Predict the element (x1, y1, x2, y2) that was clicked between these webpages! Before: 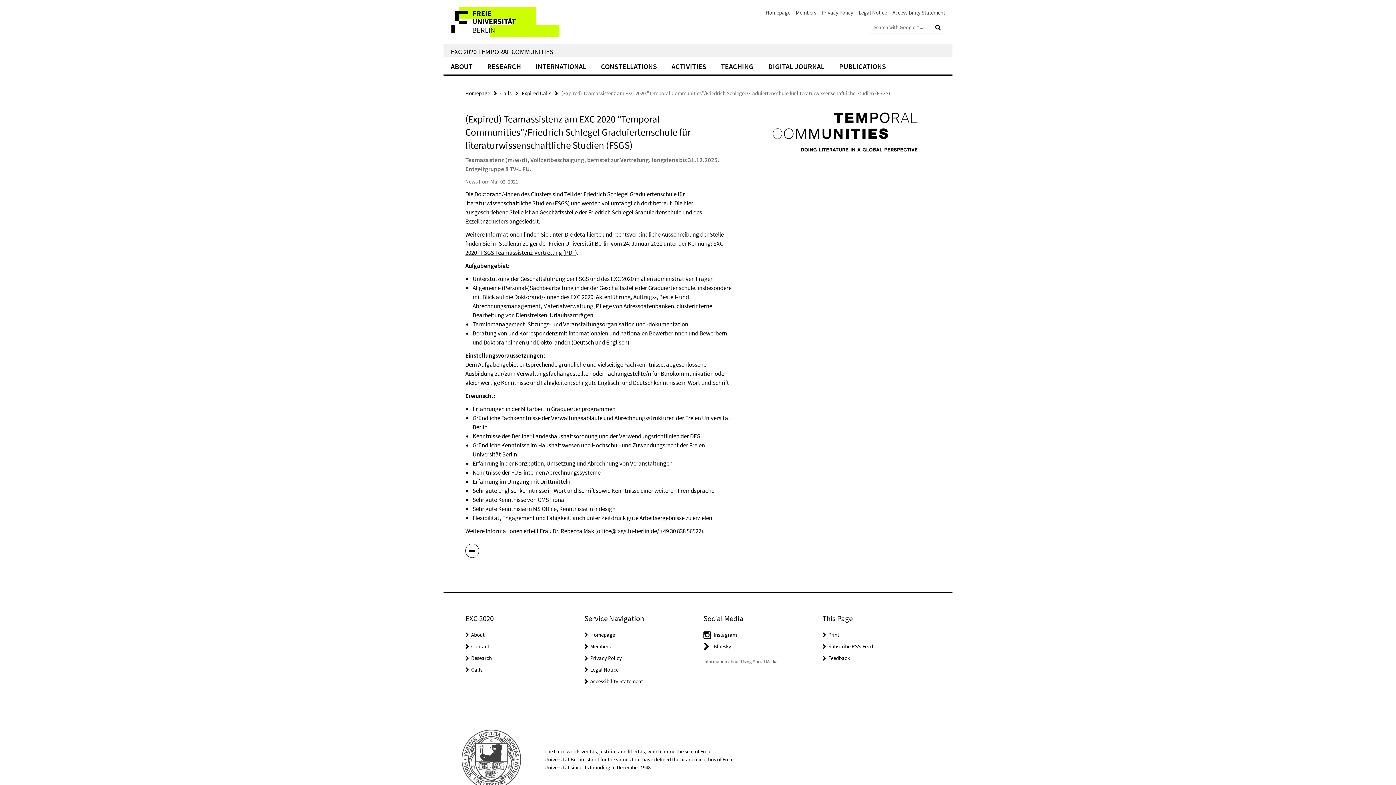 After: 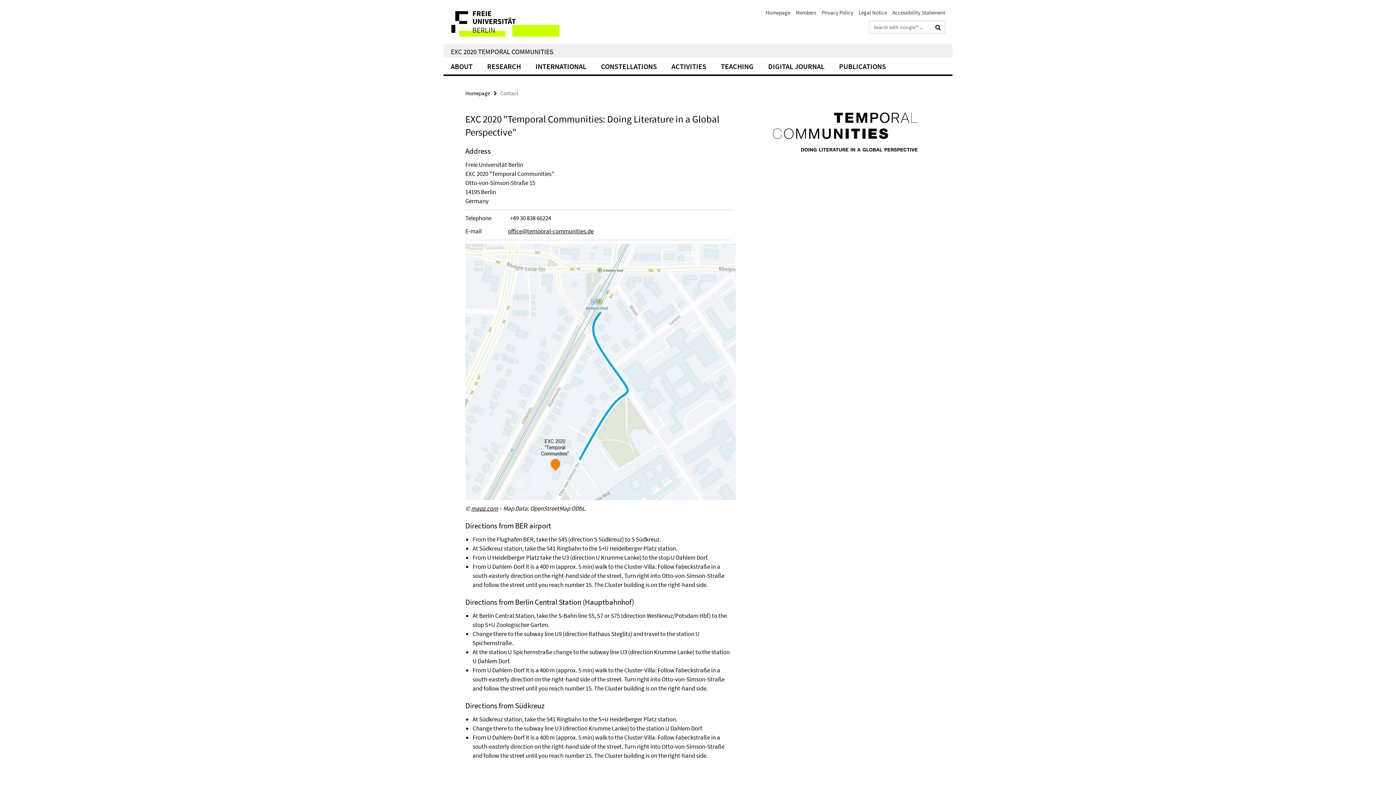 Action: bbox: (828, 654, 850, 661) label: Feedback